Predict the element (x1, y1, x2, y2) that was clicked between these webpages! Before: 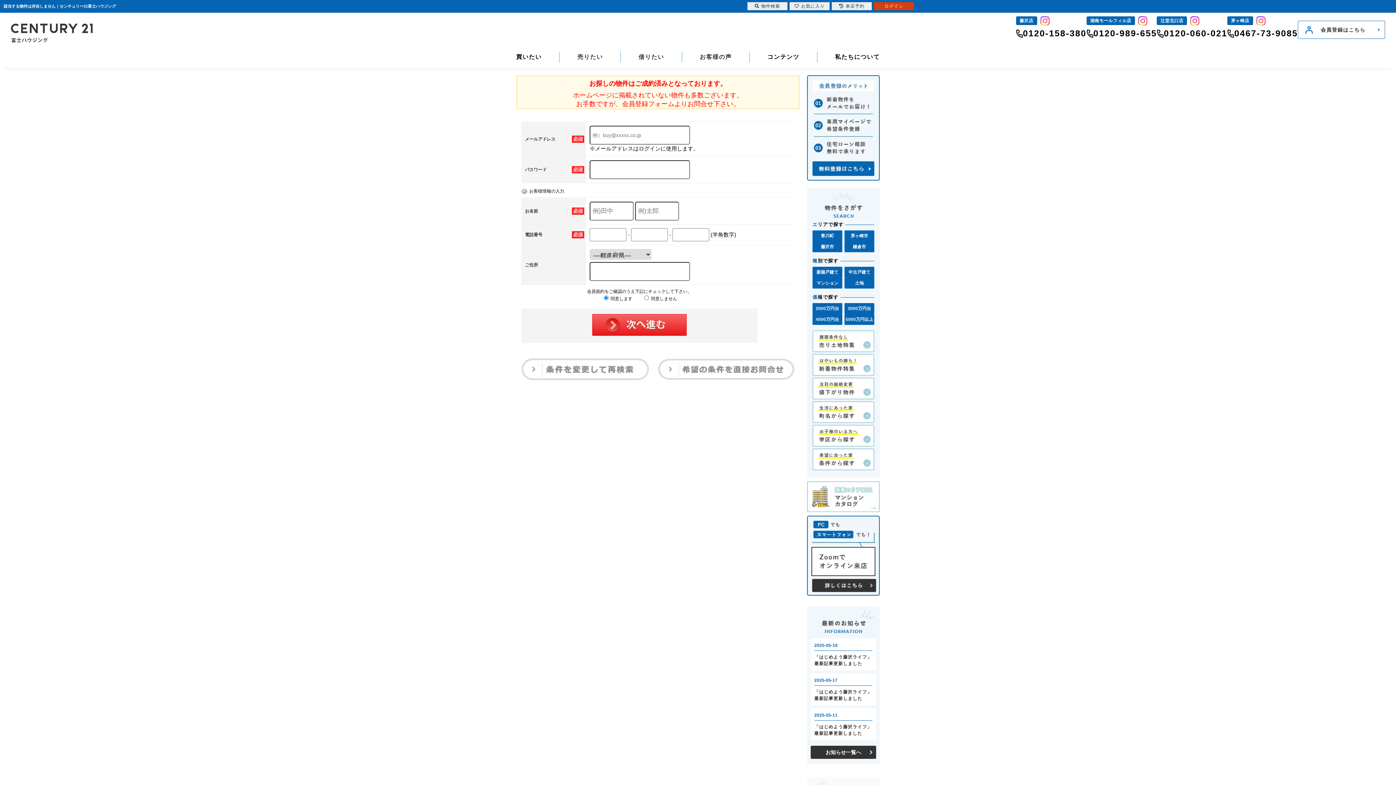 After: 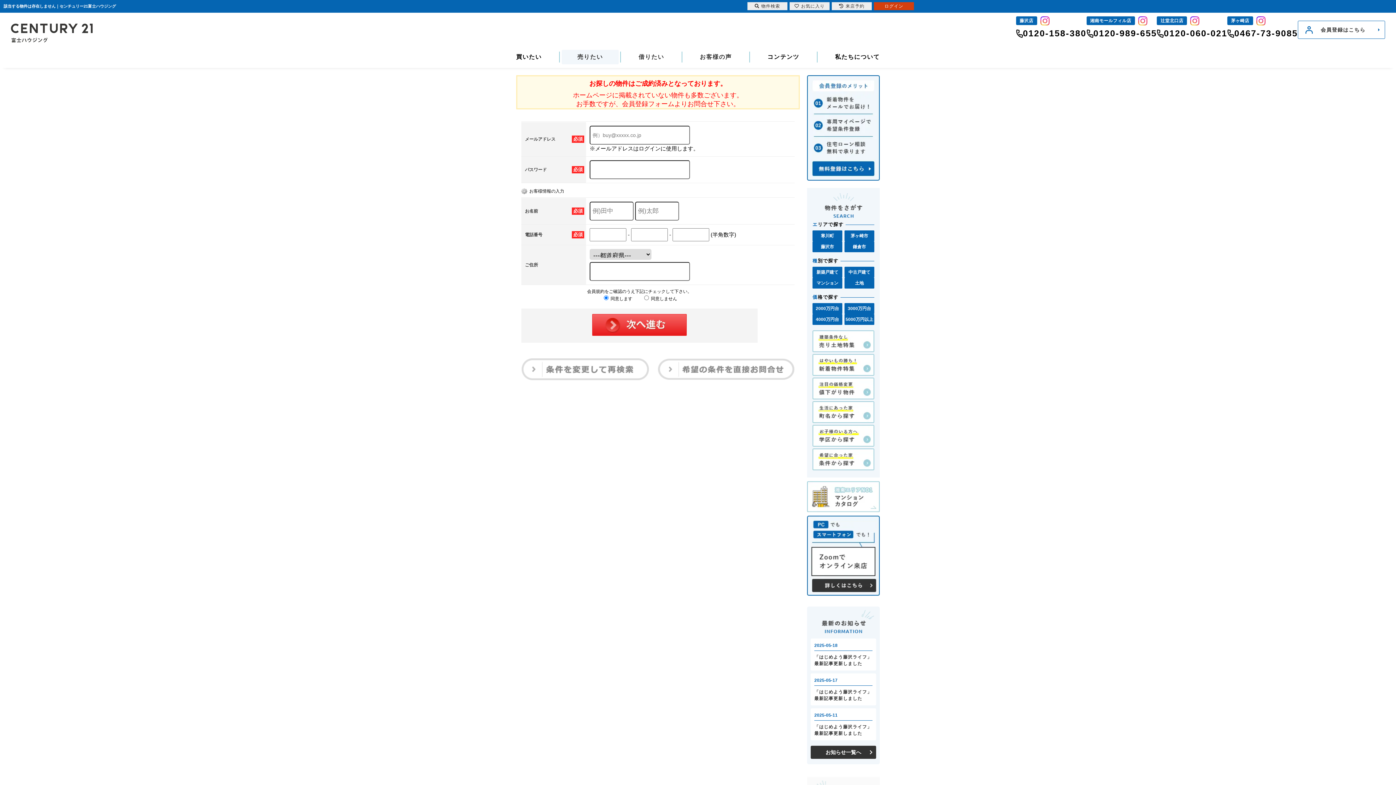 Action: label: 売りたい bbox: (561, 49, 618, 64)